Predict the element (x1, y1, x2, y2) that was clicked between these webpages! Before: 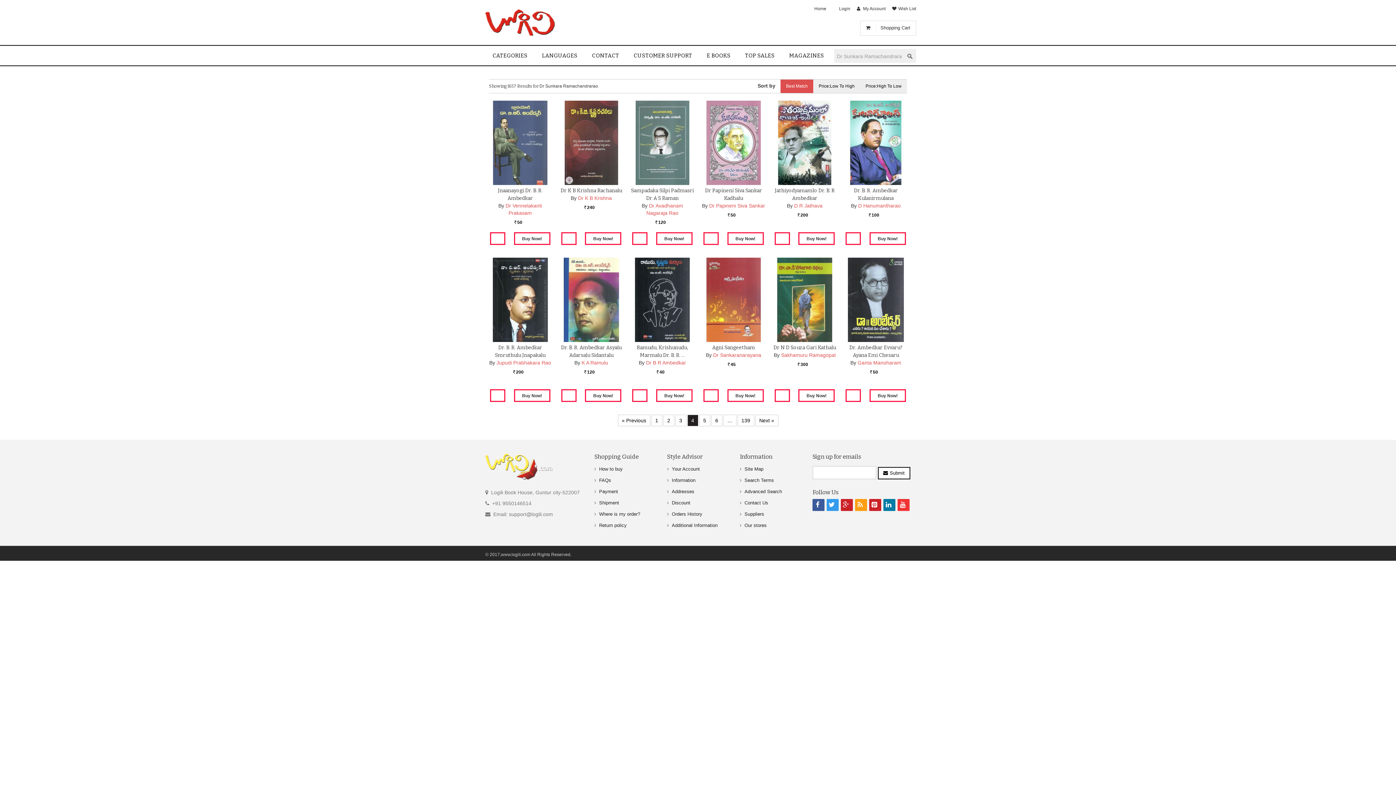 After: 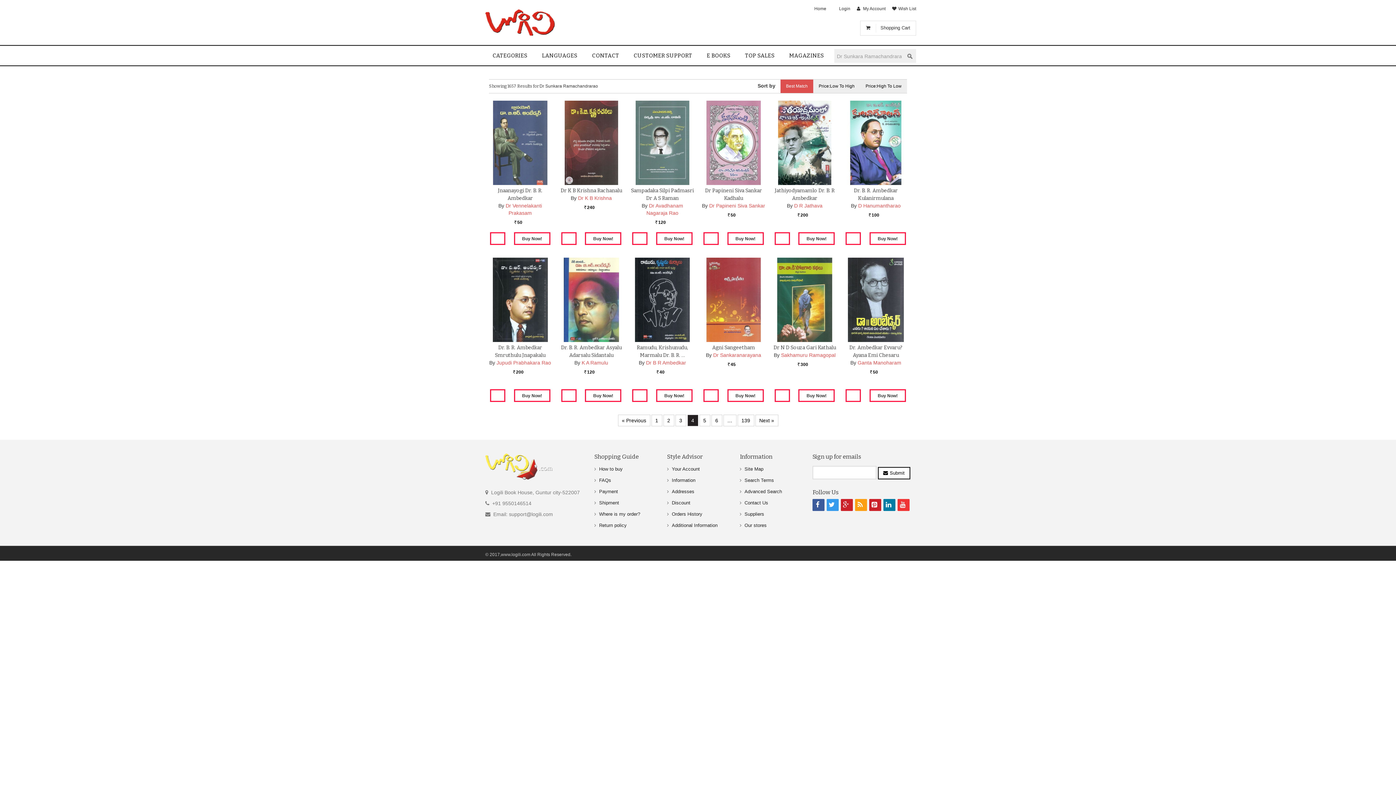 Action: bbox: (485, 45, 534, 65) label: CATEGORIES